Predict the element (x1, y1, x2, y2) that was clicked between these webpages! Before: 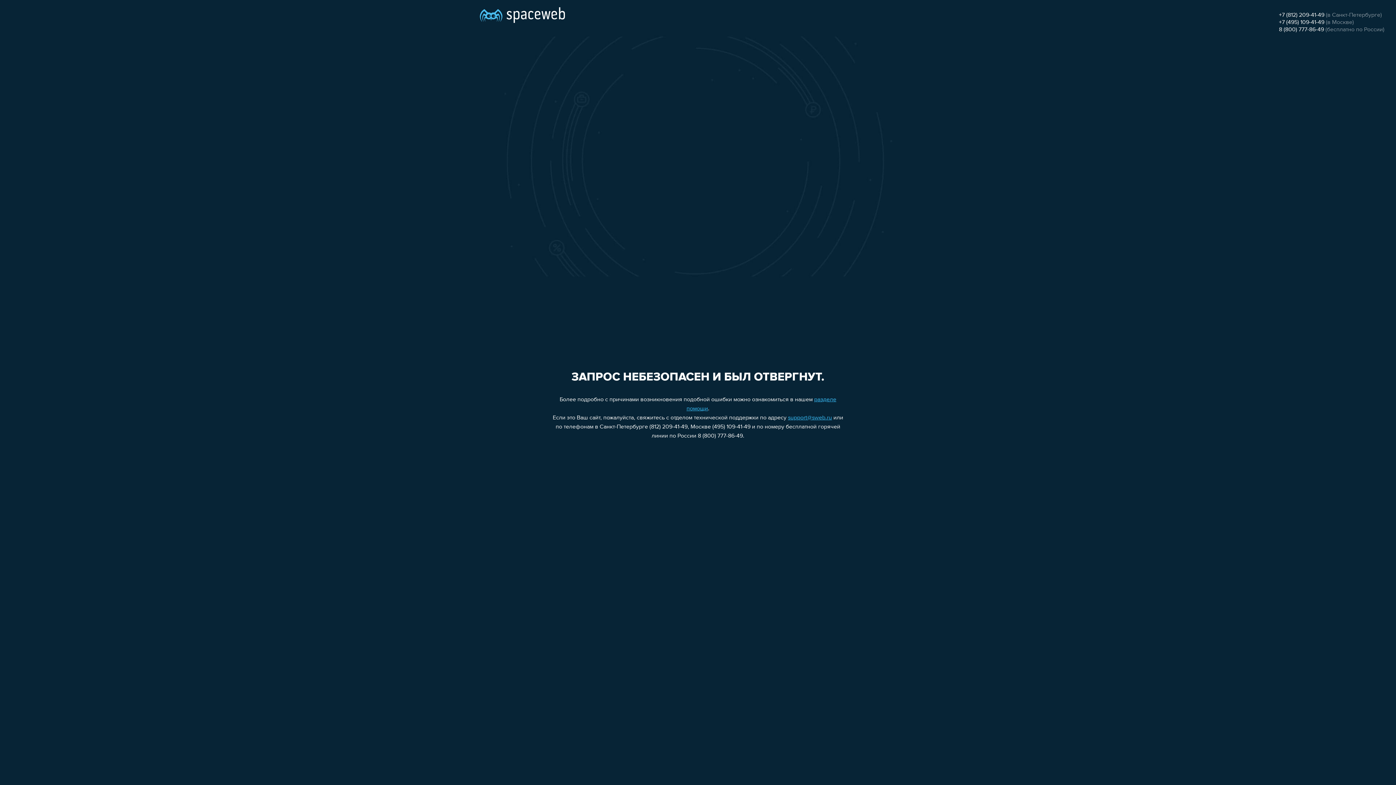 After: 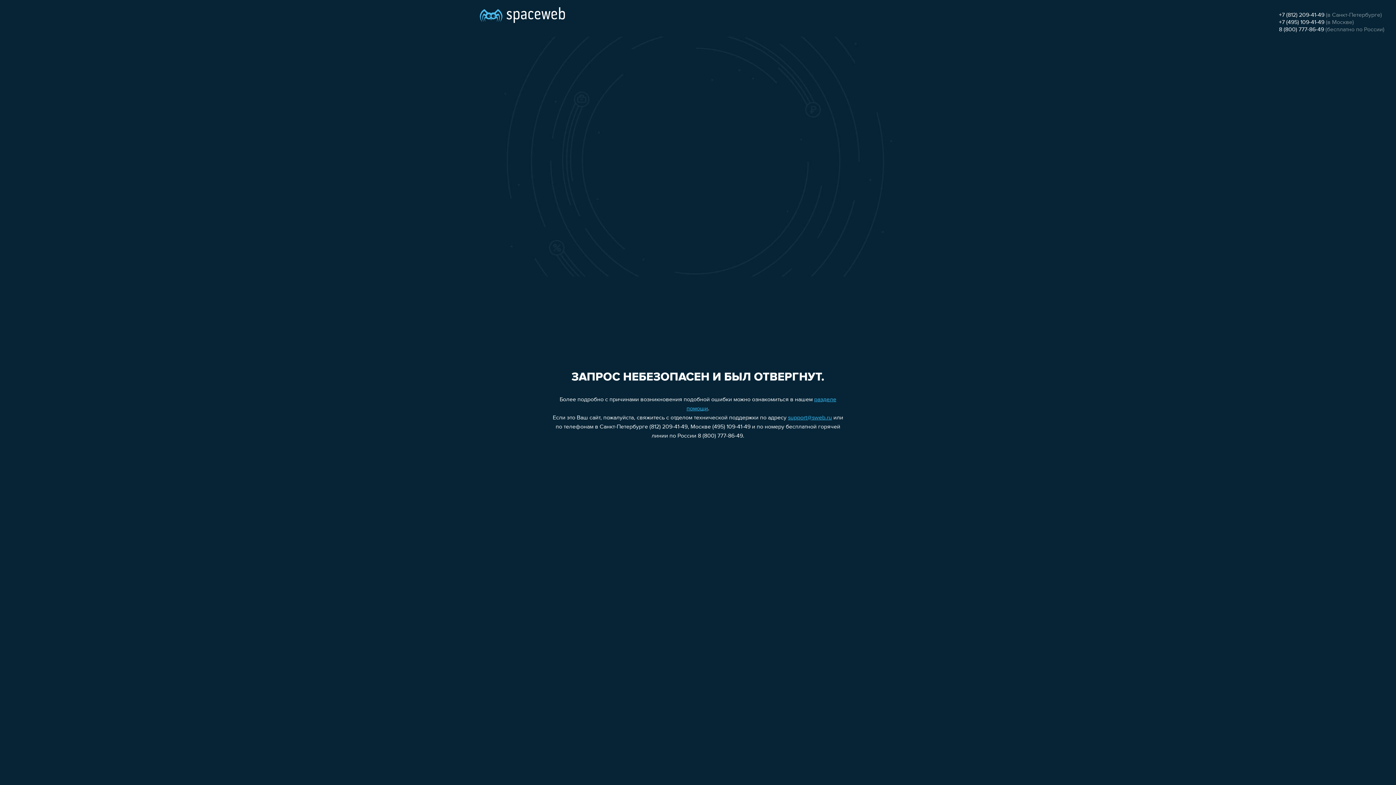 Action: bbox: (1279, 26, 1324, 32) label: 8 (800) 777-86-49